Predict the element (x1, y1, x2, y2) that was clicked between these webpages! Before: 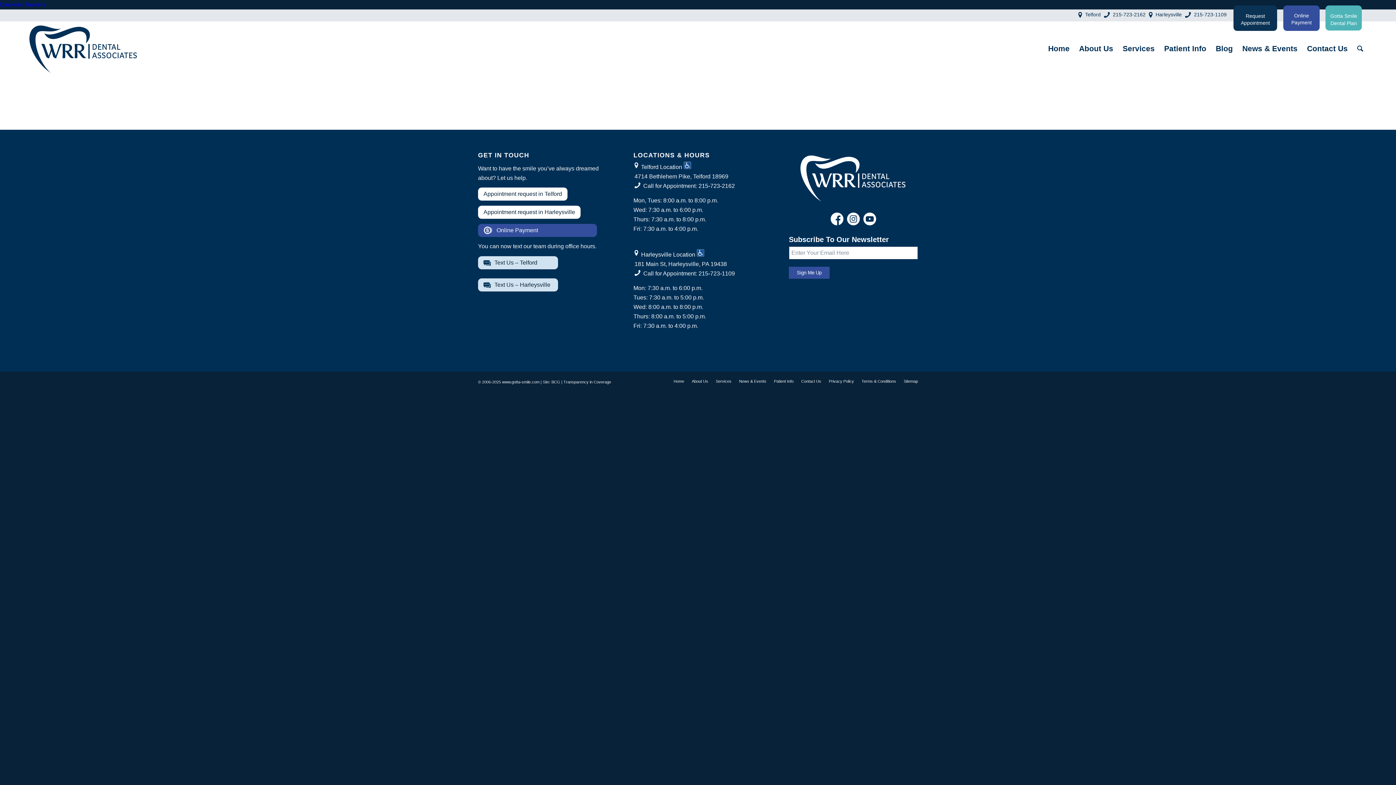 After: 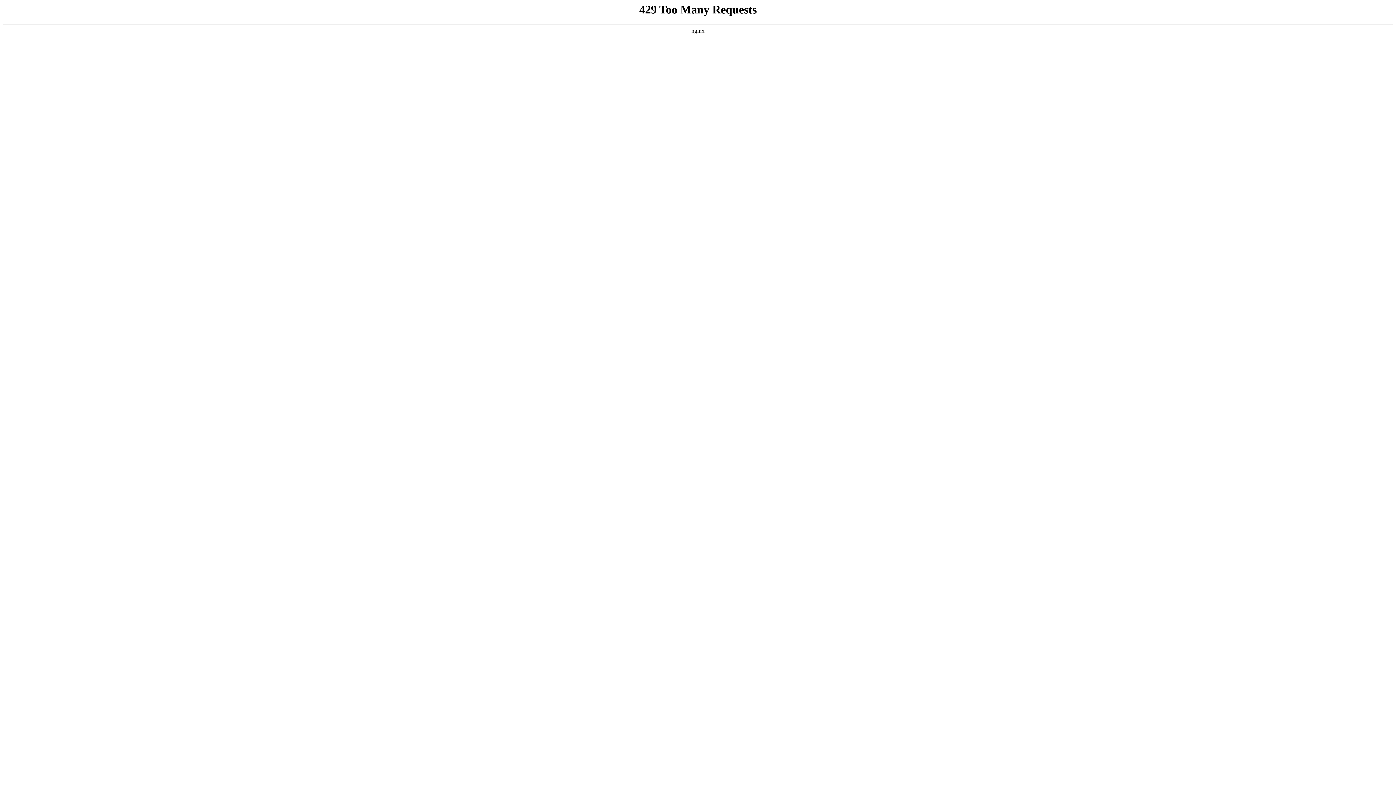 Action: label: Telford Location bbox: (641, 164, 682, 170)